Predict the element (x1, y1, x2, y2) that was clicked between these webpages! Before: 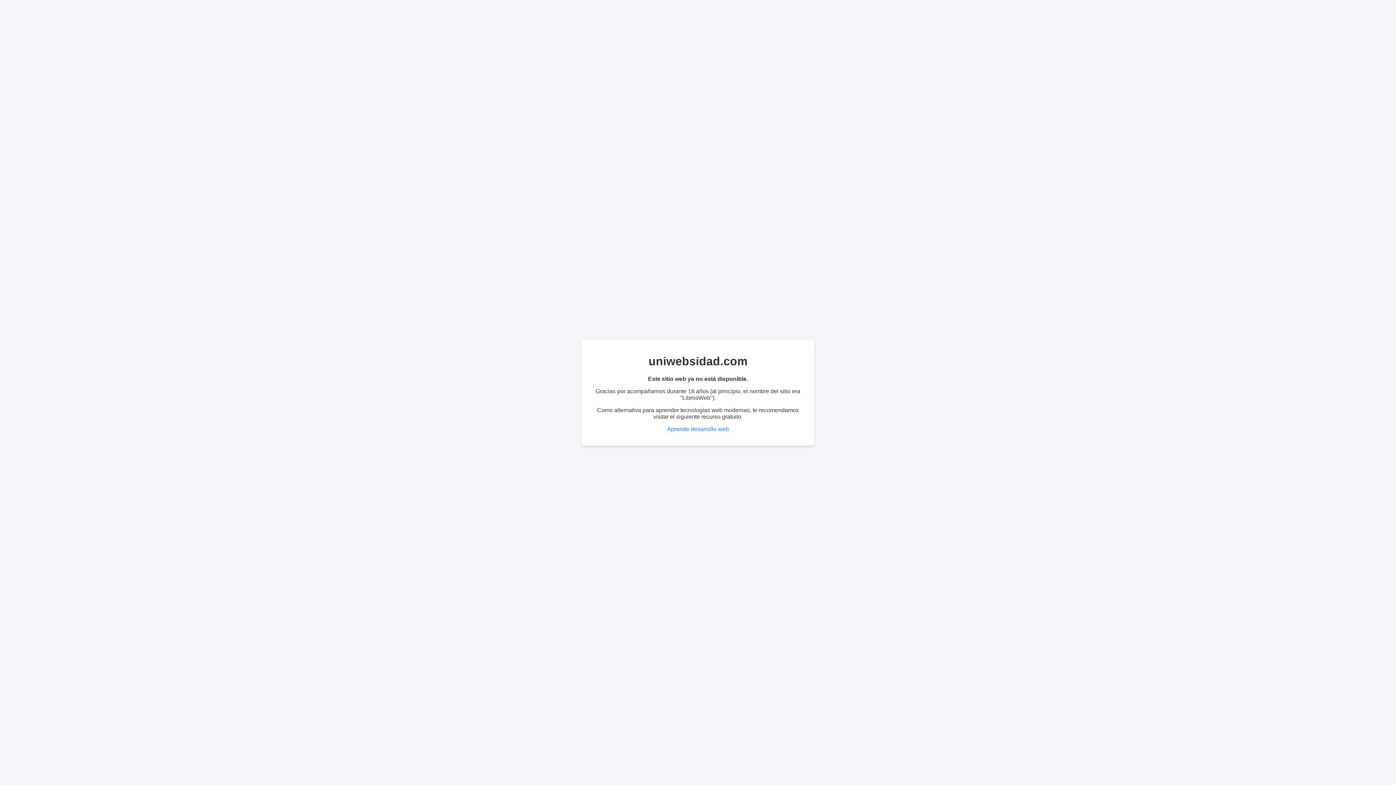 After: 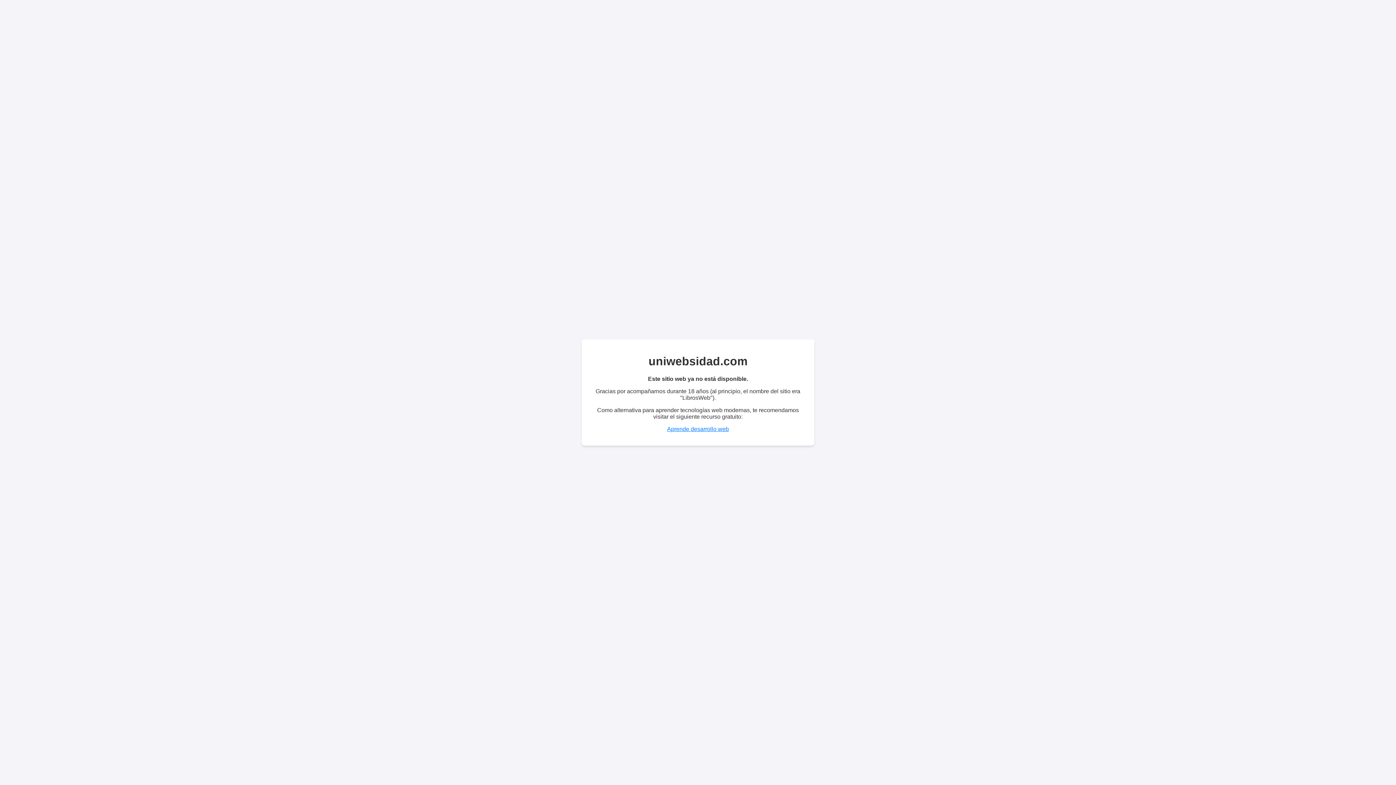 Action: bbox: (667, 426, 729, 432) label: Aprende desarrollo web